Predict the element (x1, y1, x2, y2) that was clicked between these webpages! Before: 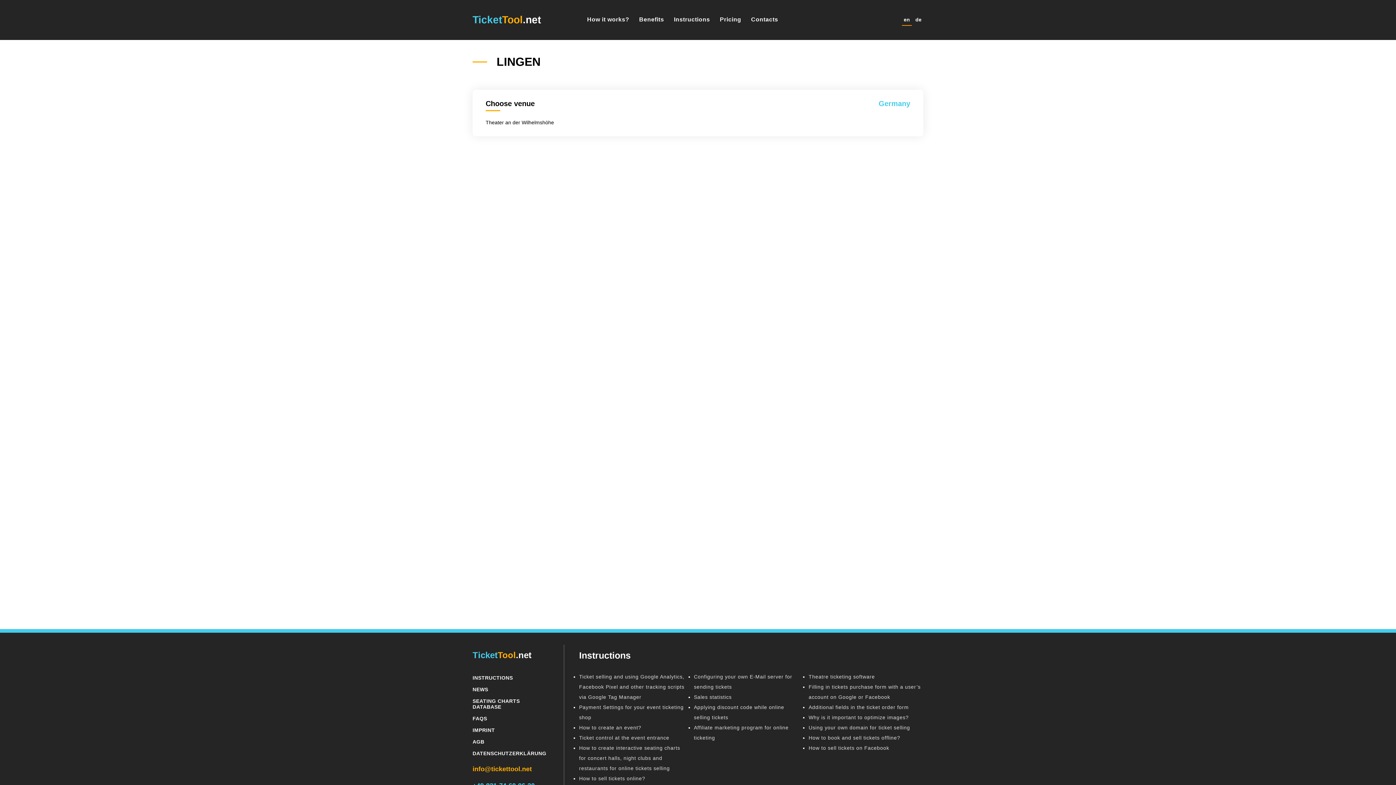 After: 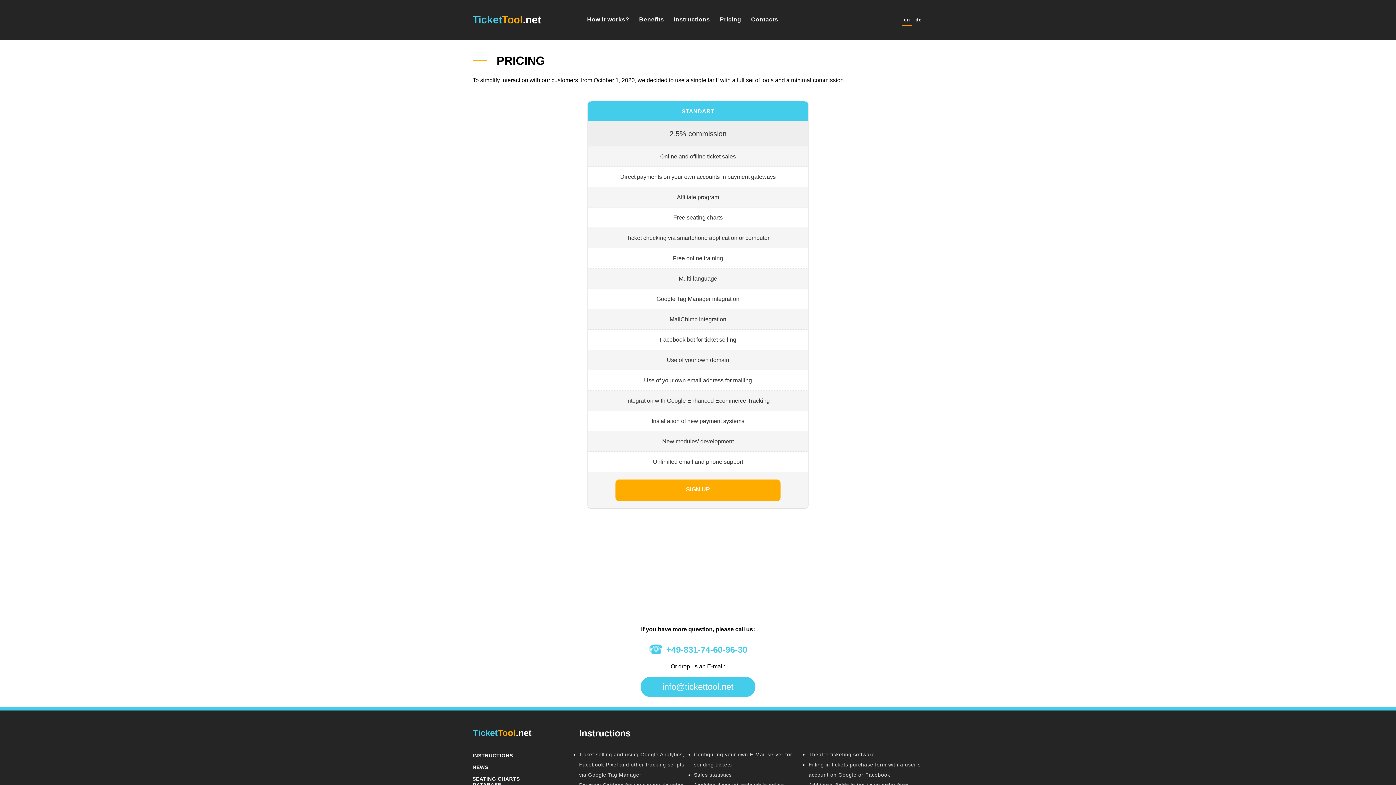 Action: label: Pricing bbox: (720, 14, 741, 25)